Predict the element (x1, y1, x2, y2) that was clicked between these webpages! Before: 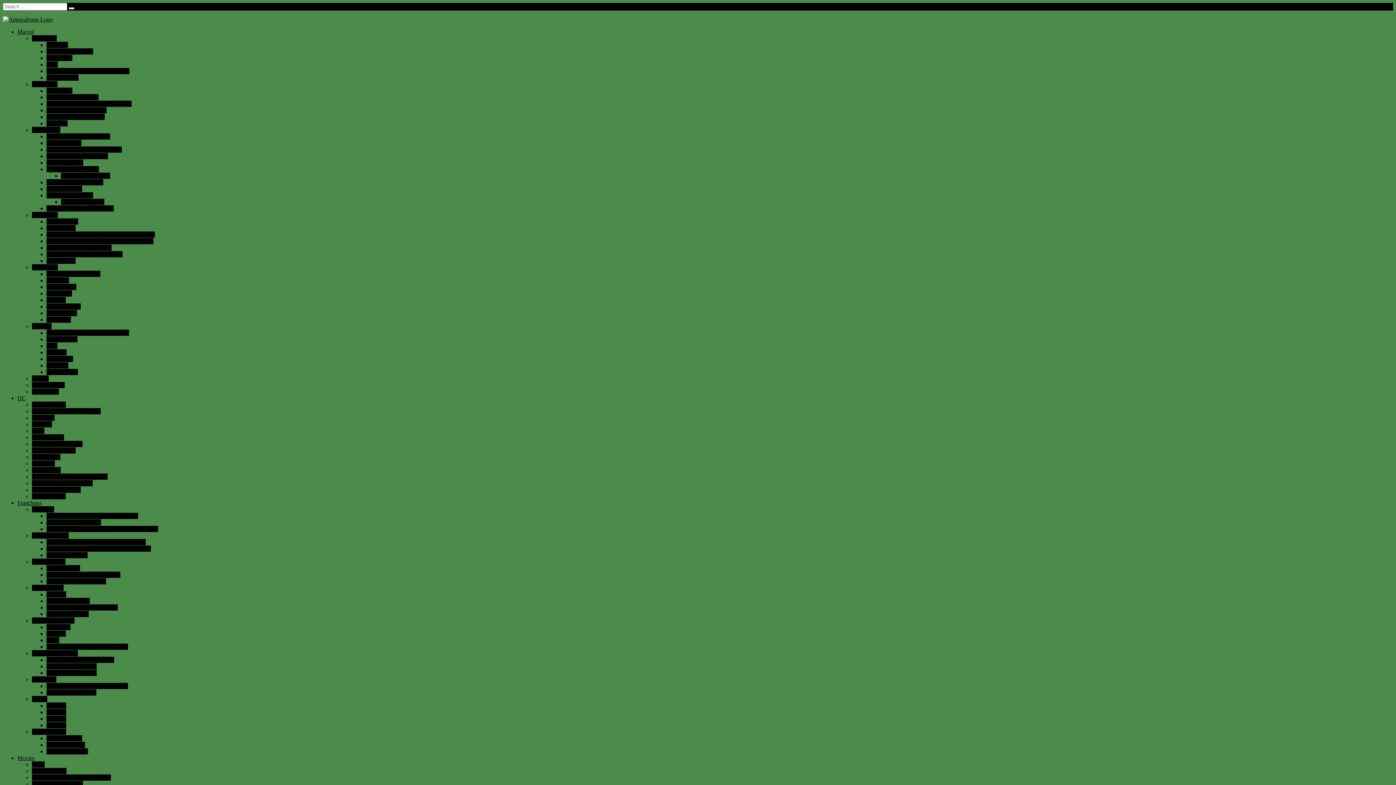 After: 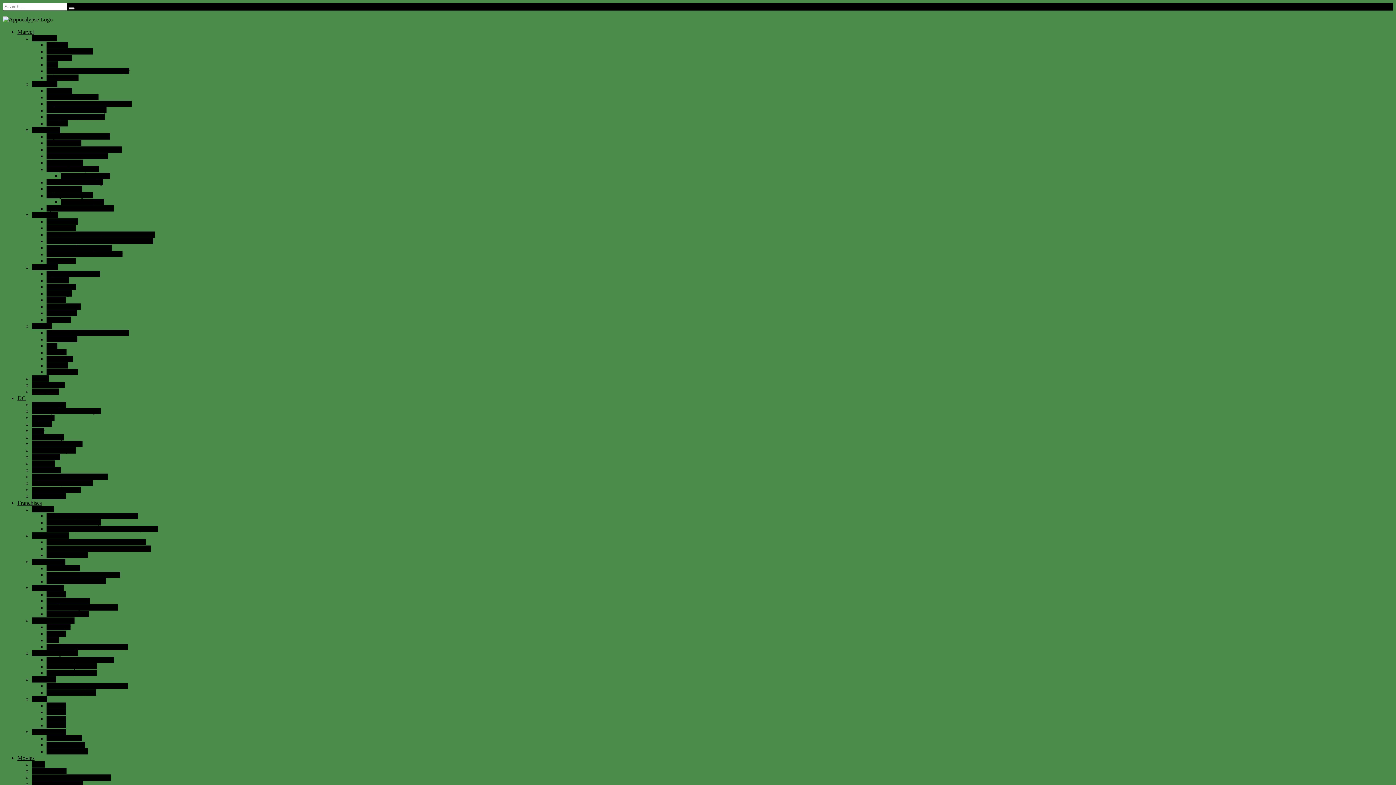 Action: label: Doctor Strange bbox: (46, 140, 81, 146)